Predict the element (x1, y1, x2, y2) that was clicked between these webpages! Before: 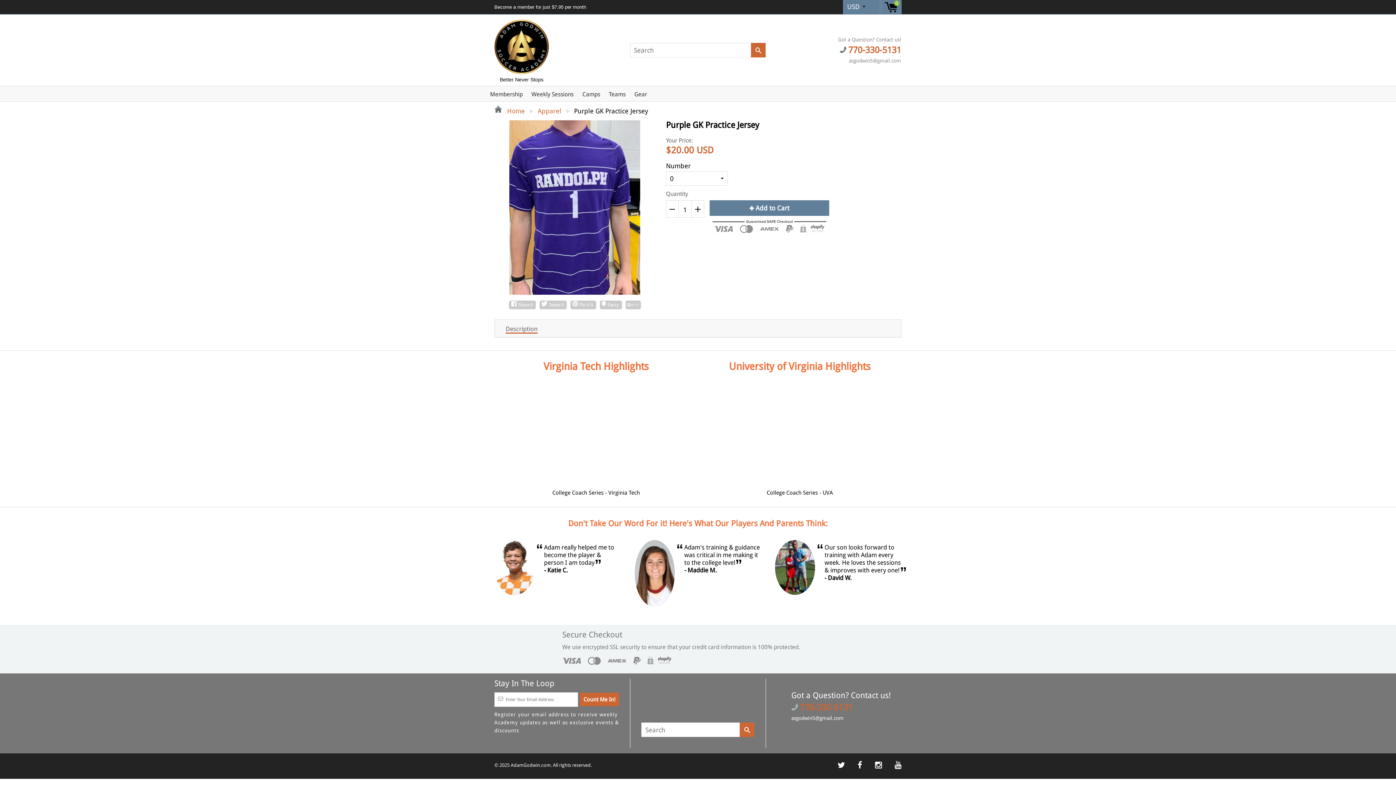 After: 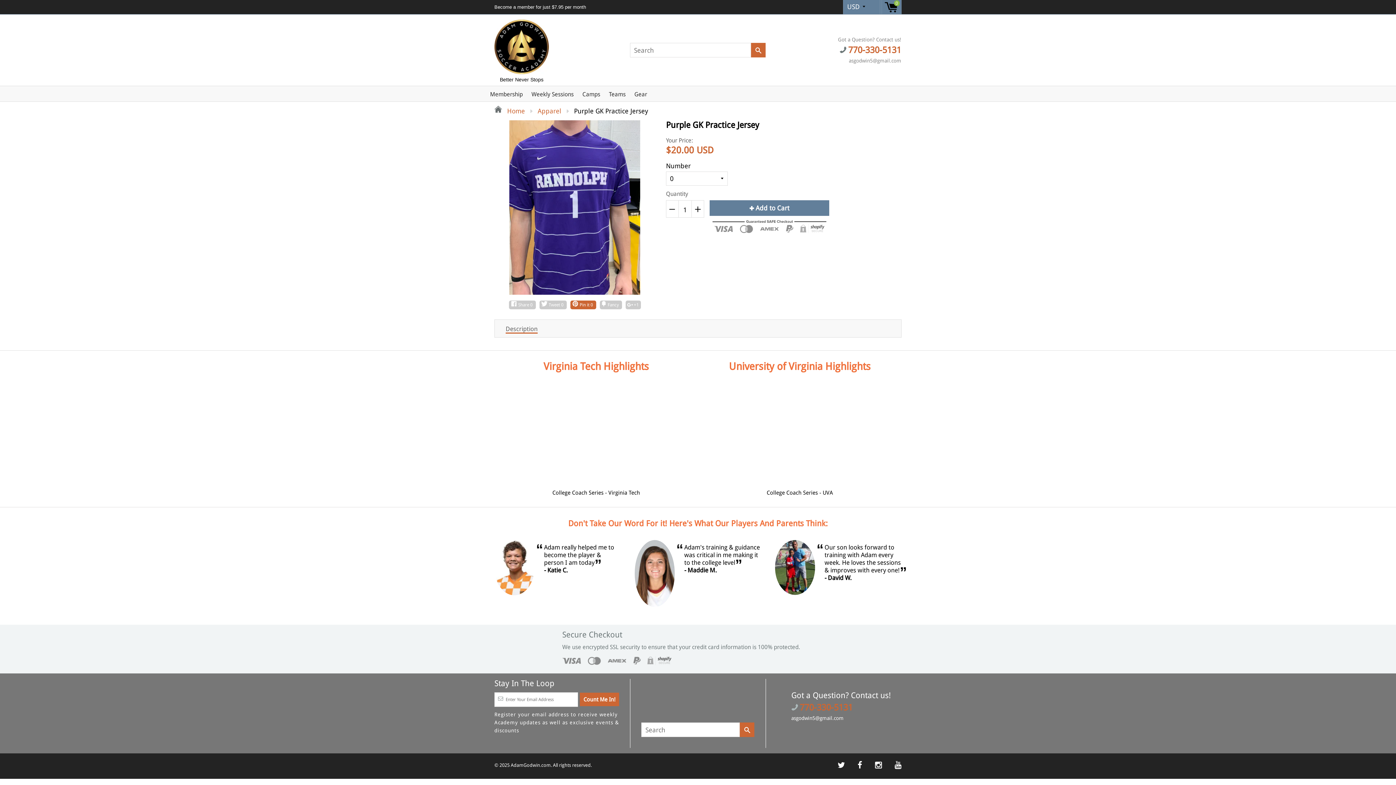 Action: label:  Pin it 0  bbox: (570, 300, 596, 309)